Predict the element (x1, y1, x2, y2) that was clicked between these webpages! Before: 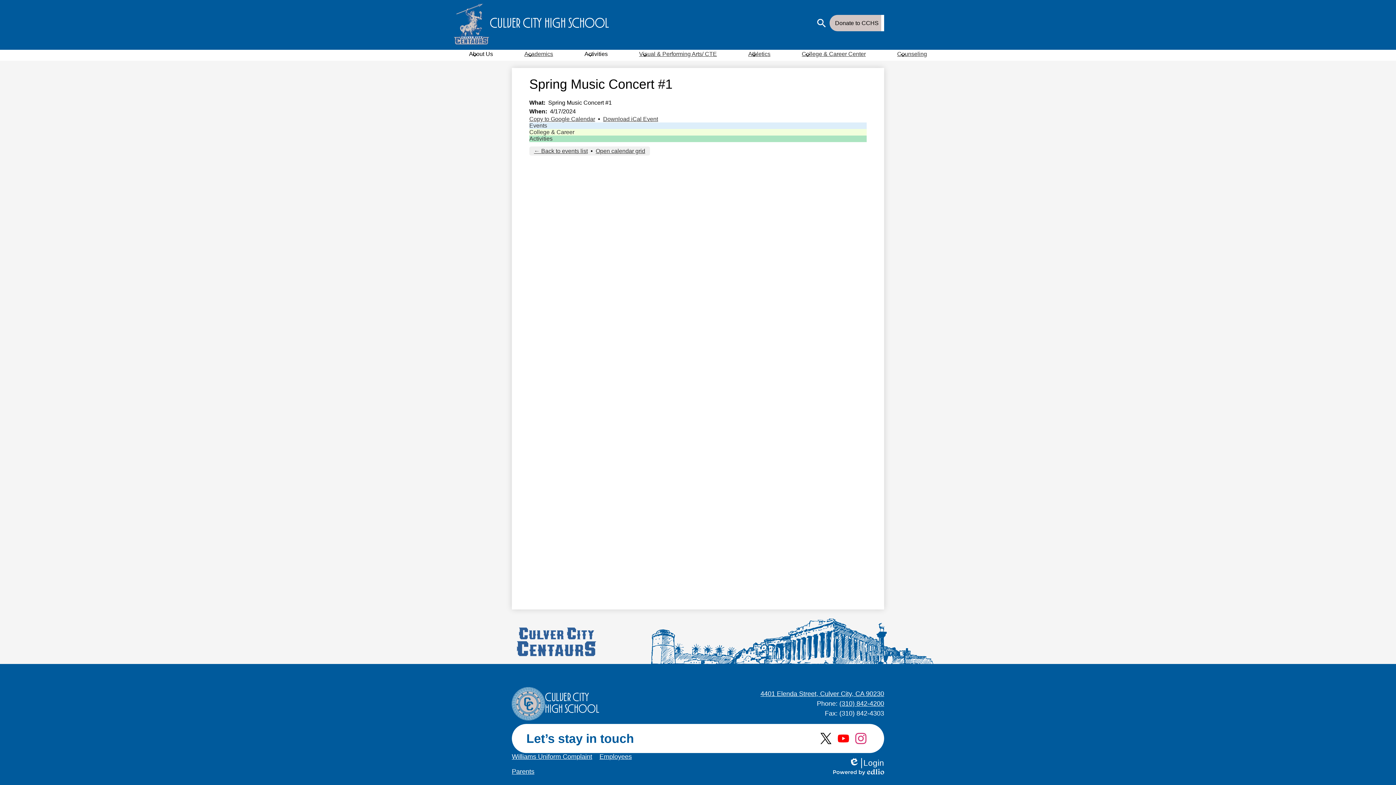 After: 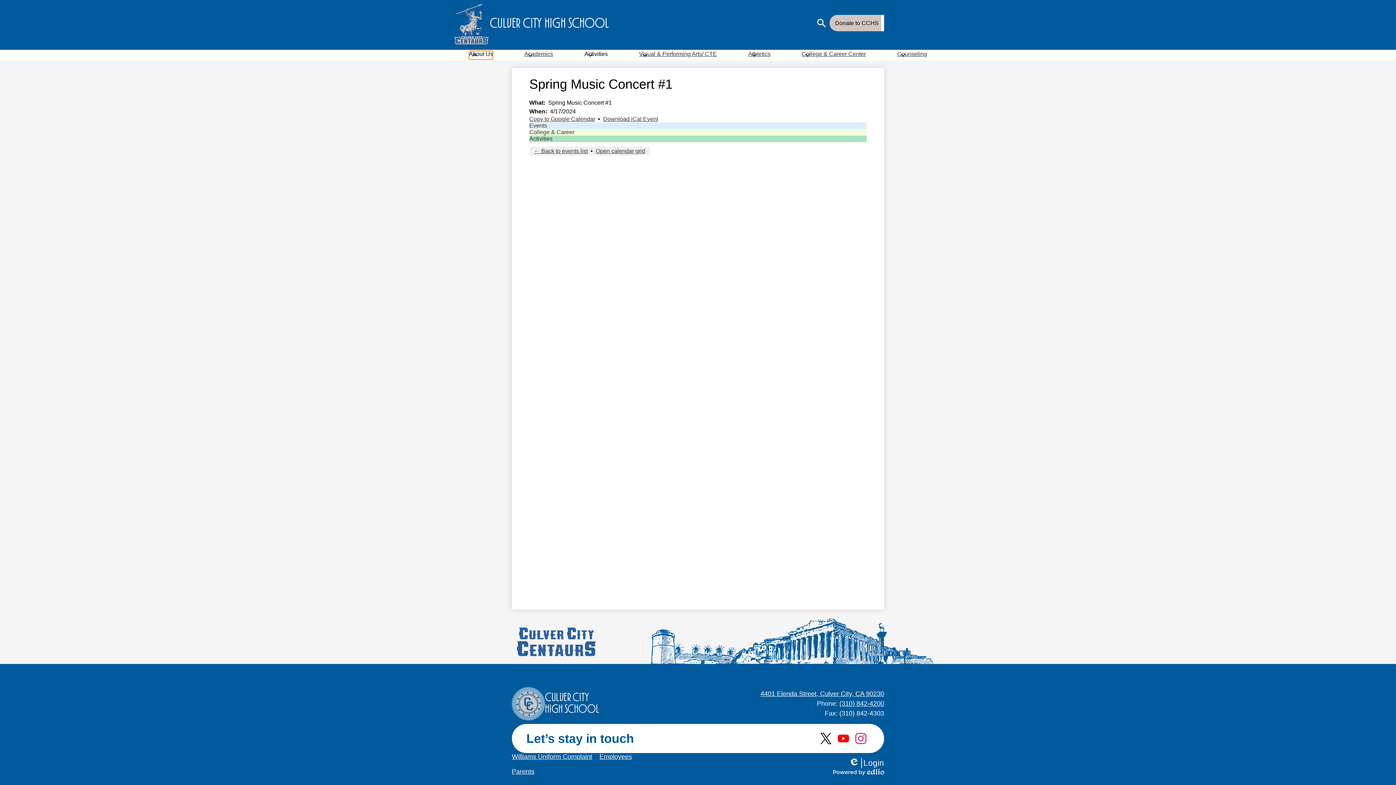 Action: bbox: (469, 50, 493, 59) label: About Us submenu